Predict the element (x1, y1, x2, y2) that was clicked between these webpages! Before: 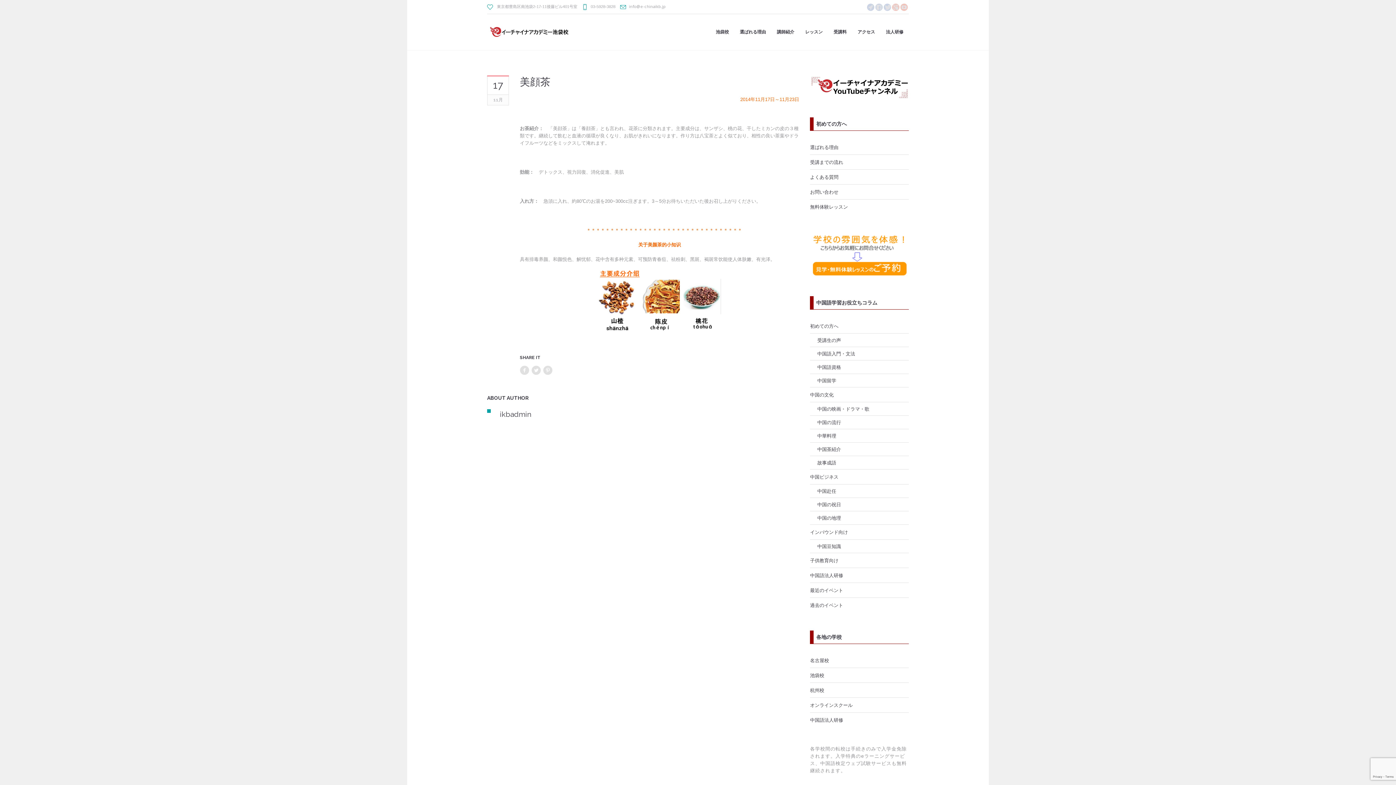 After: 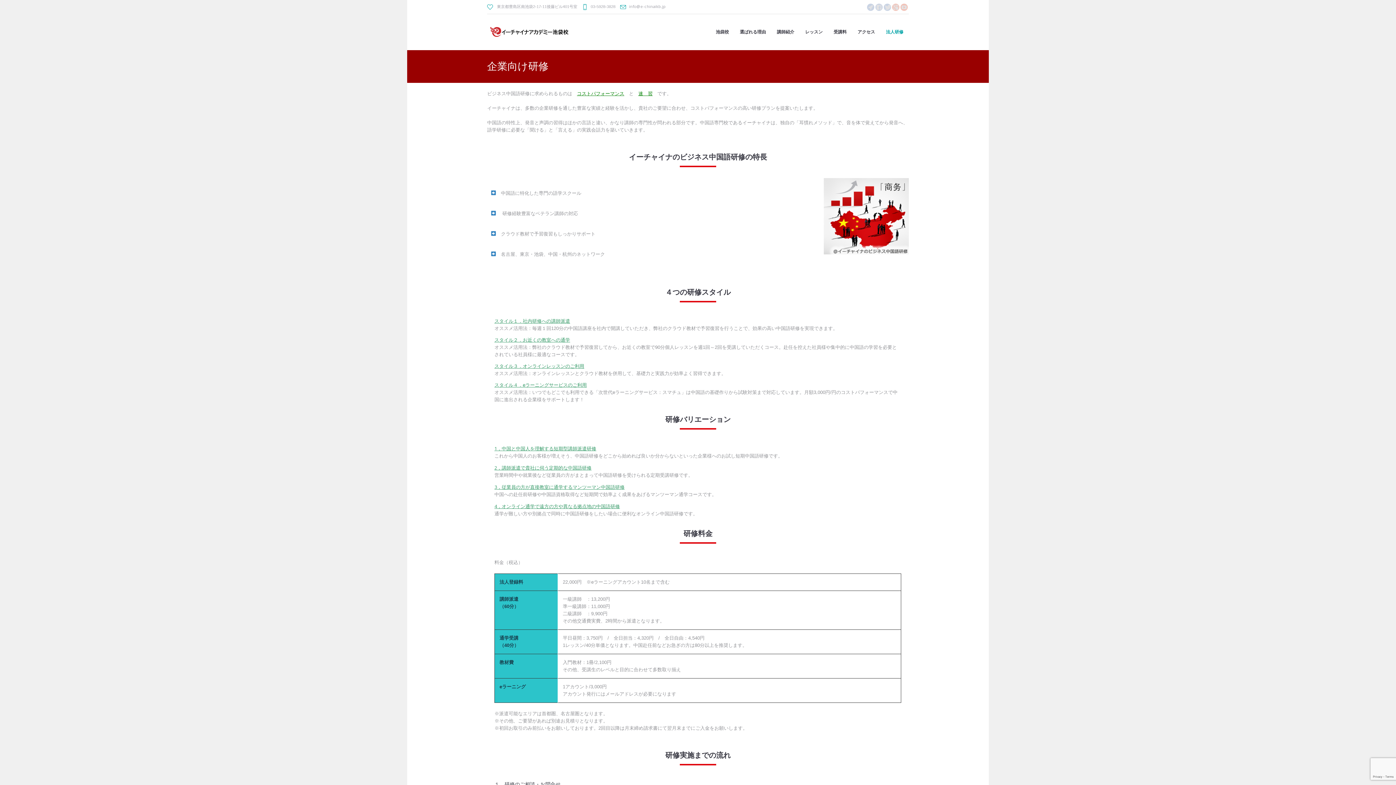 Action: bbox: (880, 13, 909, 50) label: 法人研修